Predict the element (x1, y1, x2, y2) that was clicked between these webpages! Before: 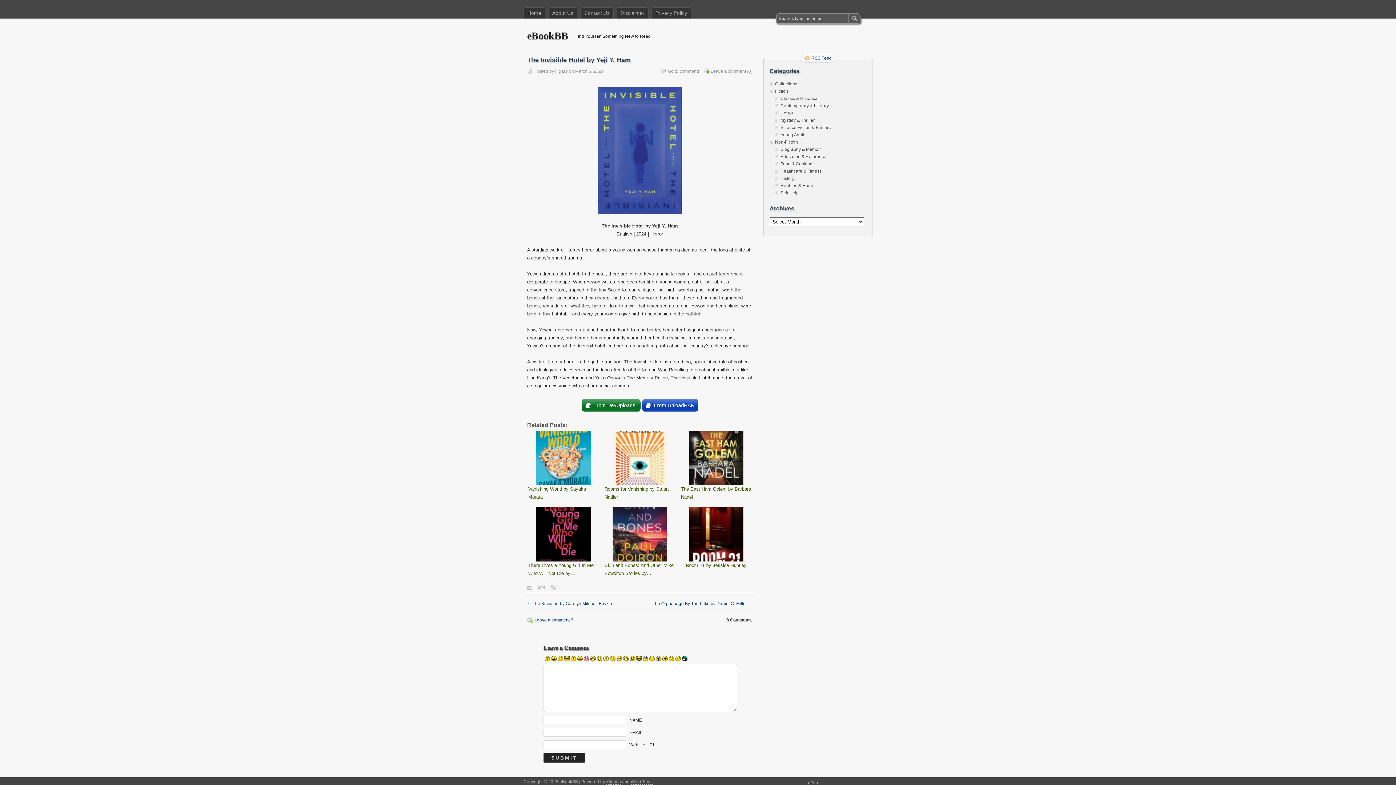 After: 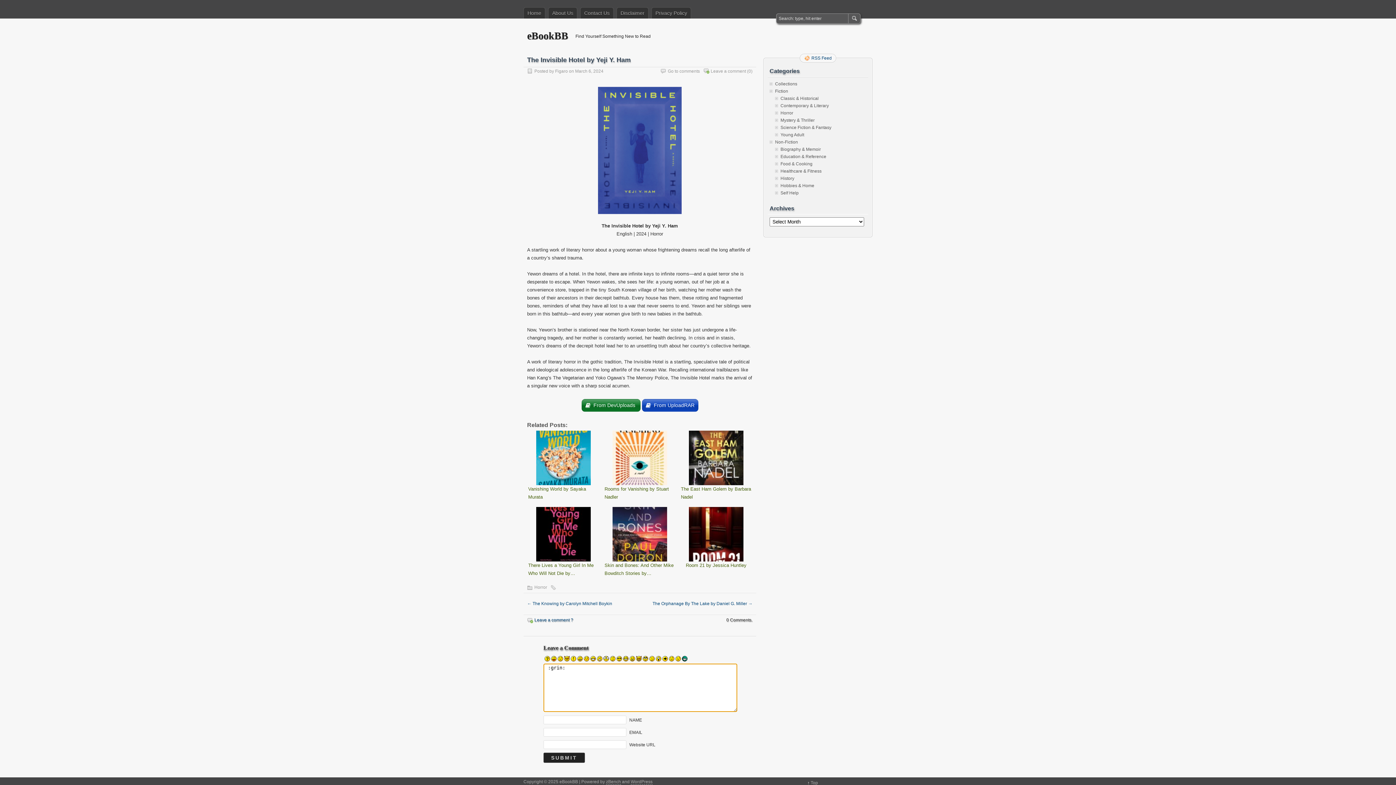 Action: bbox: (590, 657, 596, 662)